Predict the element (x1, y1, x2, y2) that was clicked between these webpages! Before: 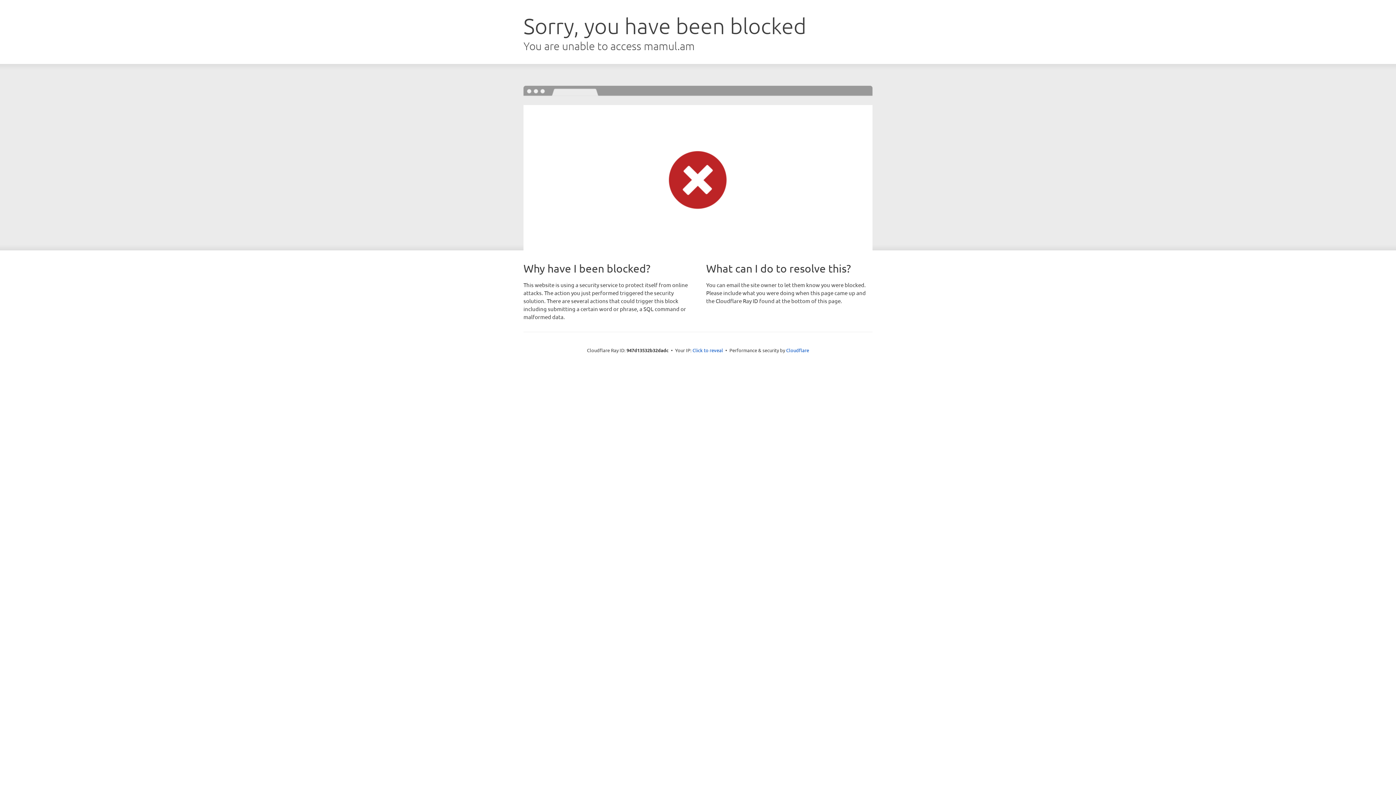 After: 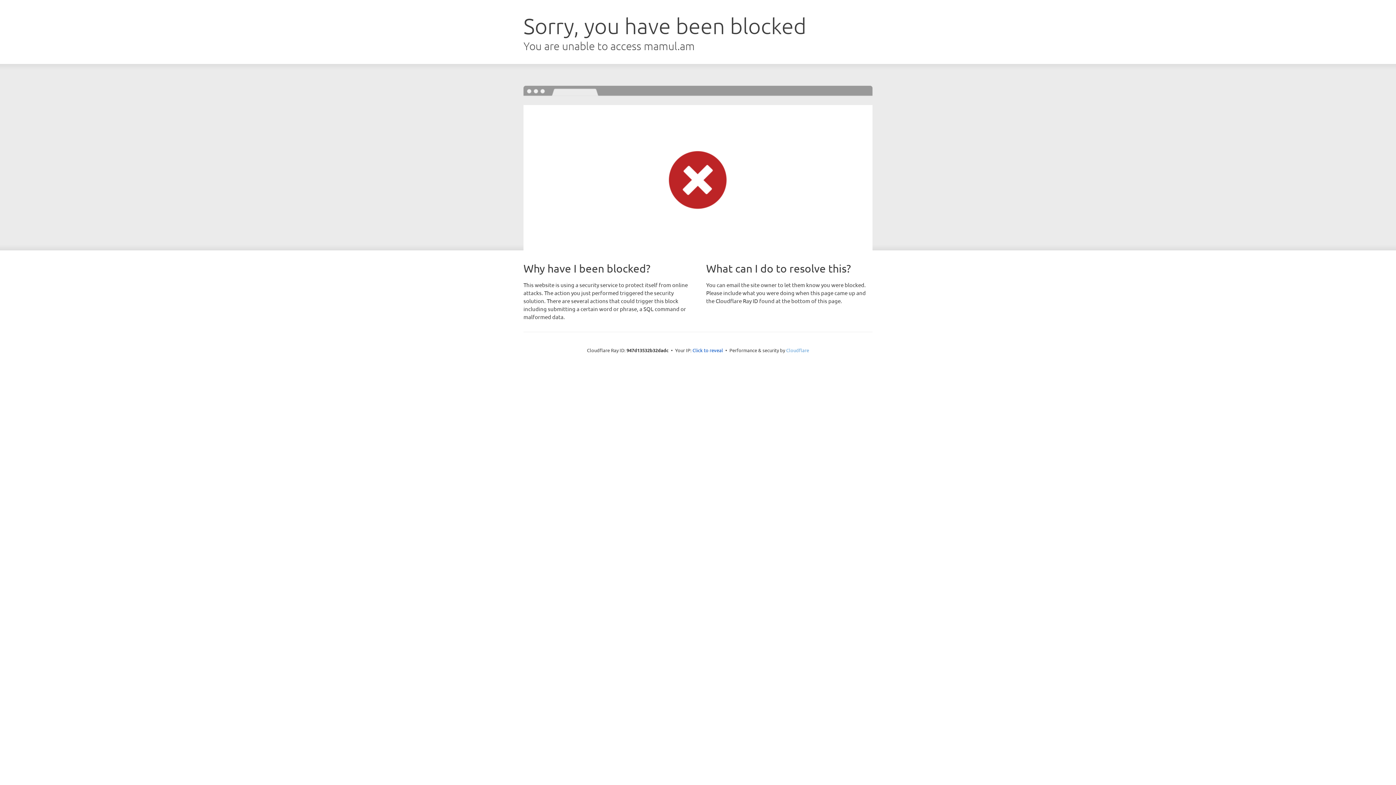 Action: label: Cloudflare bbox: (786, 347, 809, 353)